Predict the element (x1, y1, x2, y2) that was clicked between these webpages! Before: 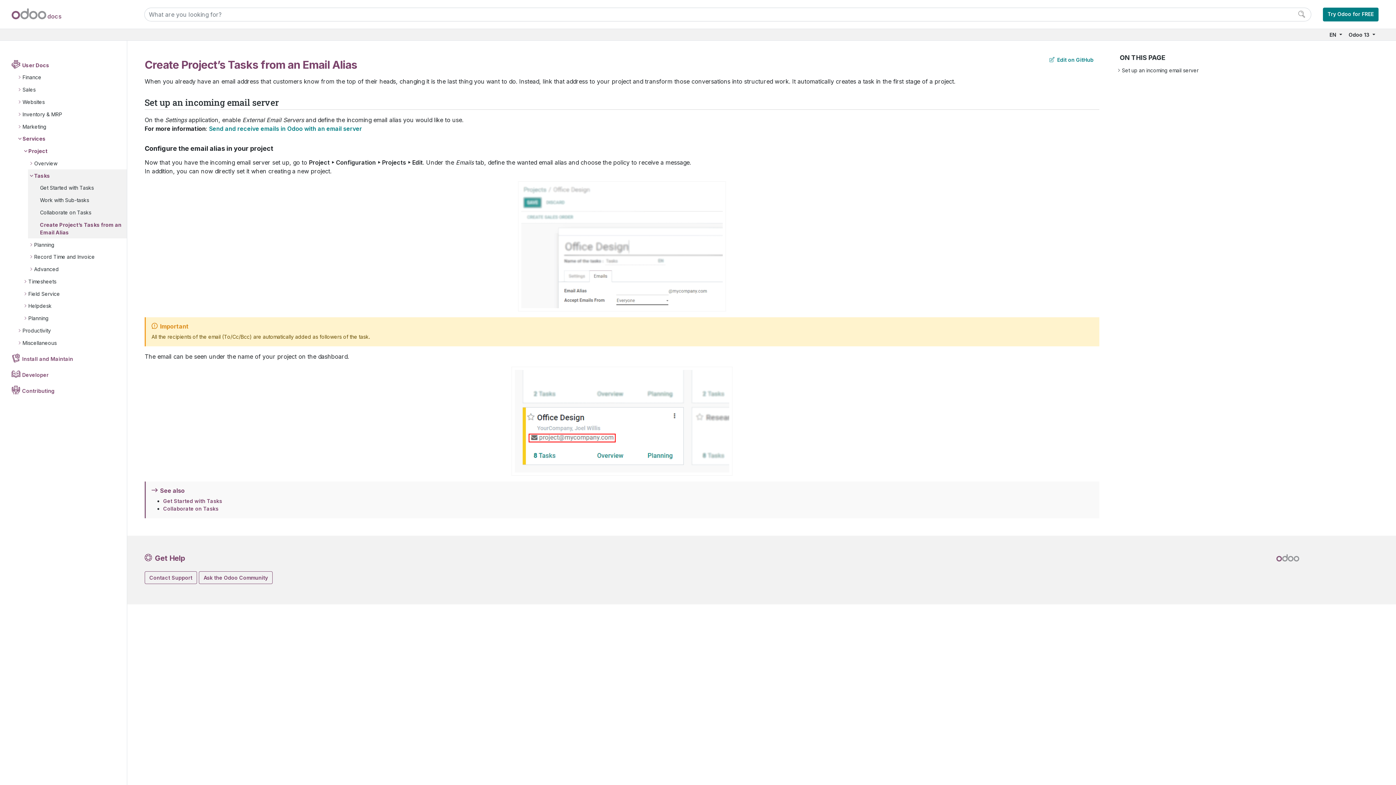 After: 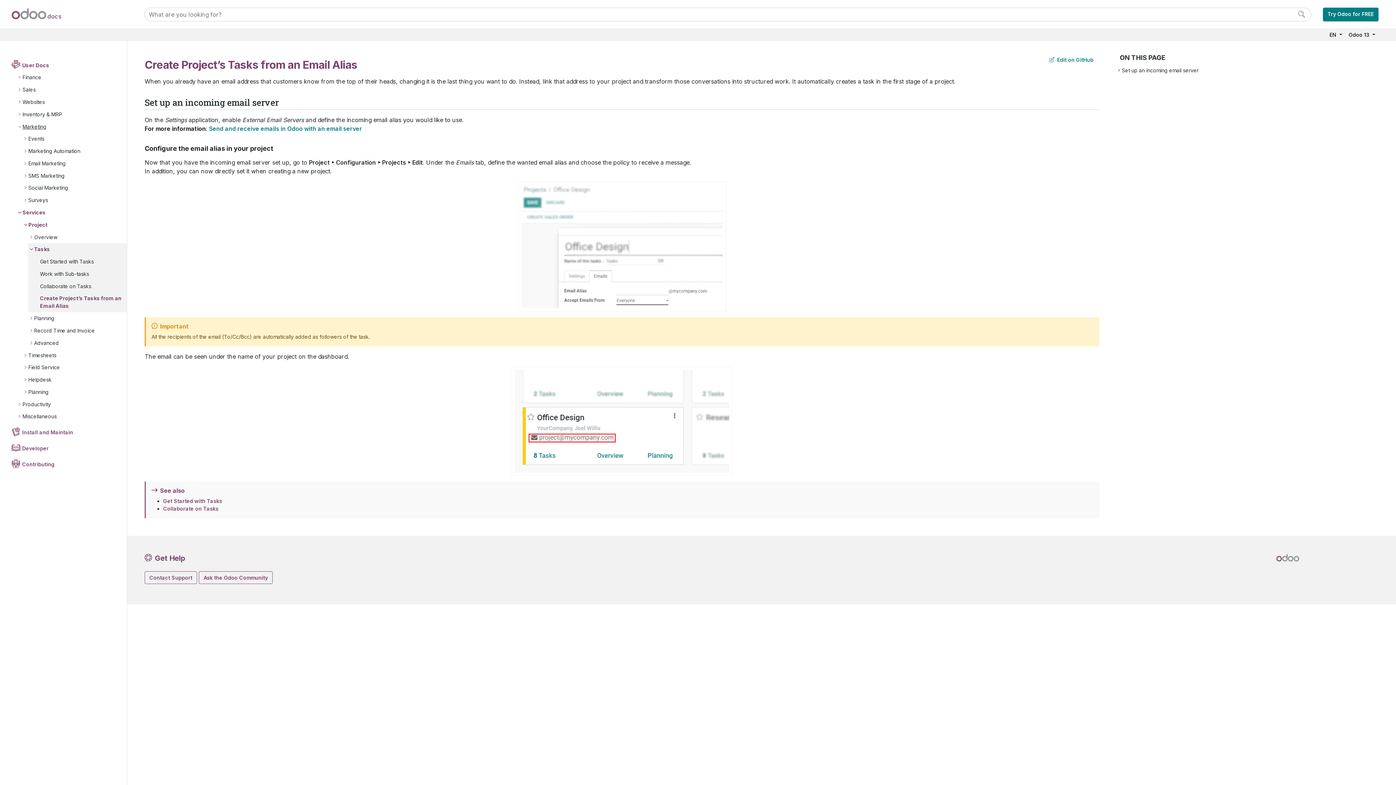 Action: label: Marketing bbox: (22, 120, 46, 132)